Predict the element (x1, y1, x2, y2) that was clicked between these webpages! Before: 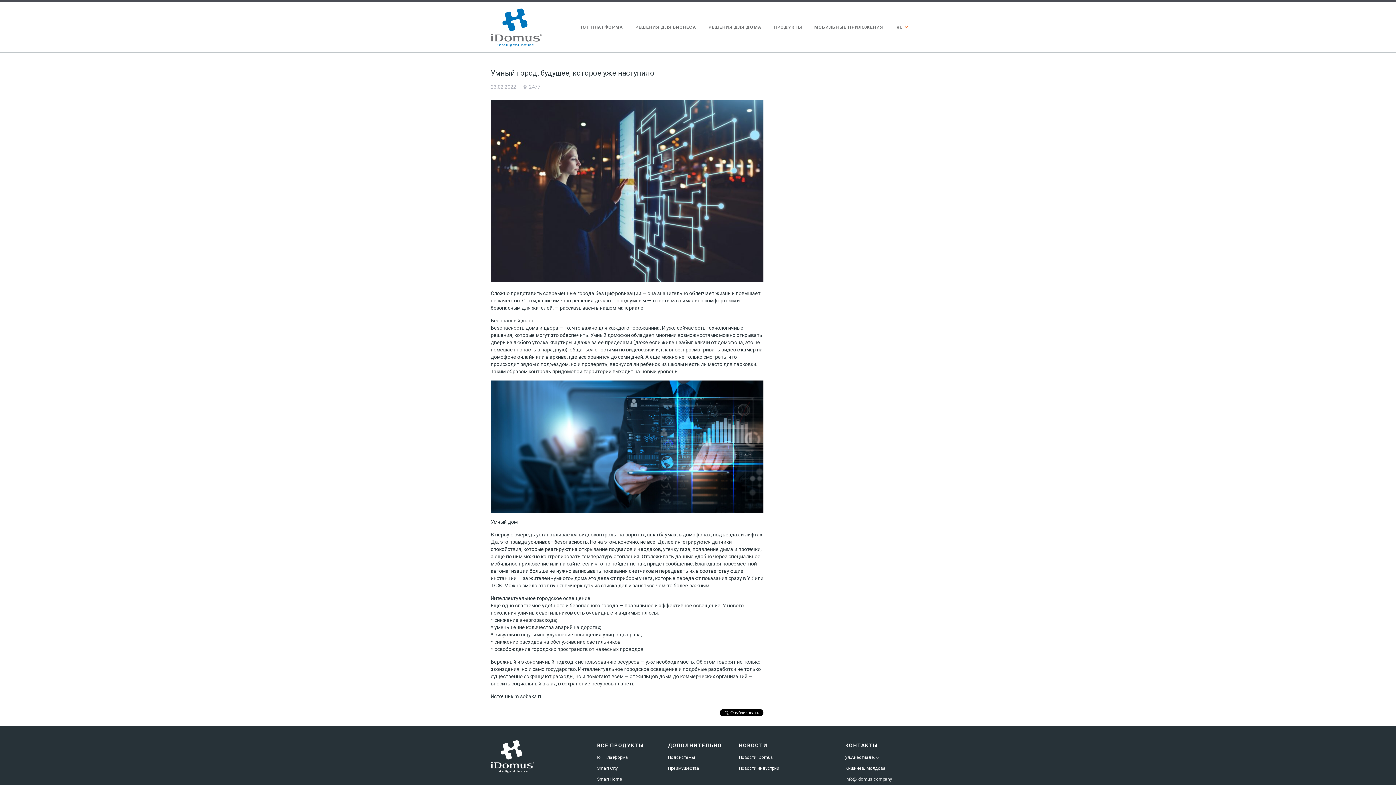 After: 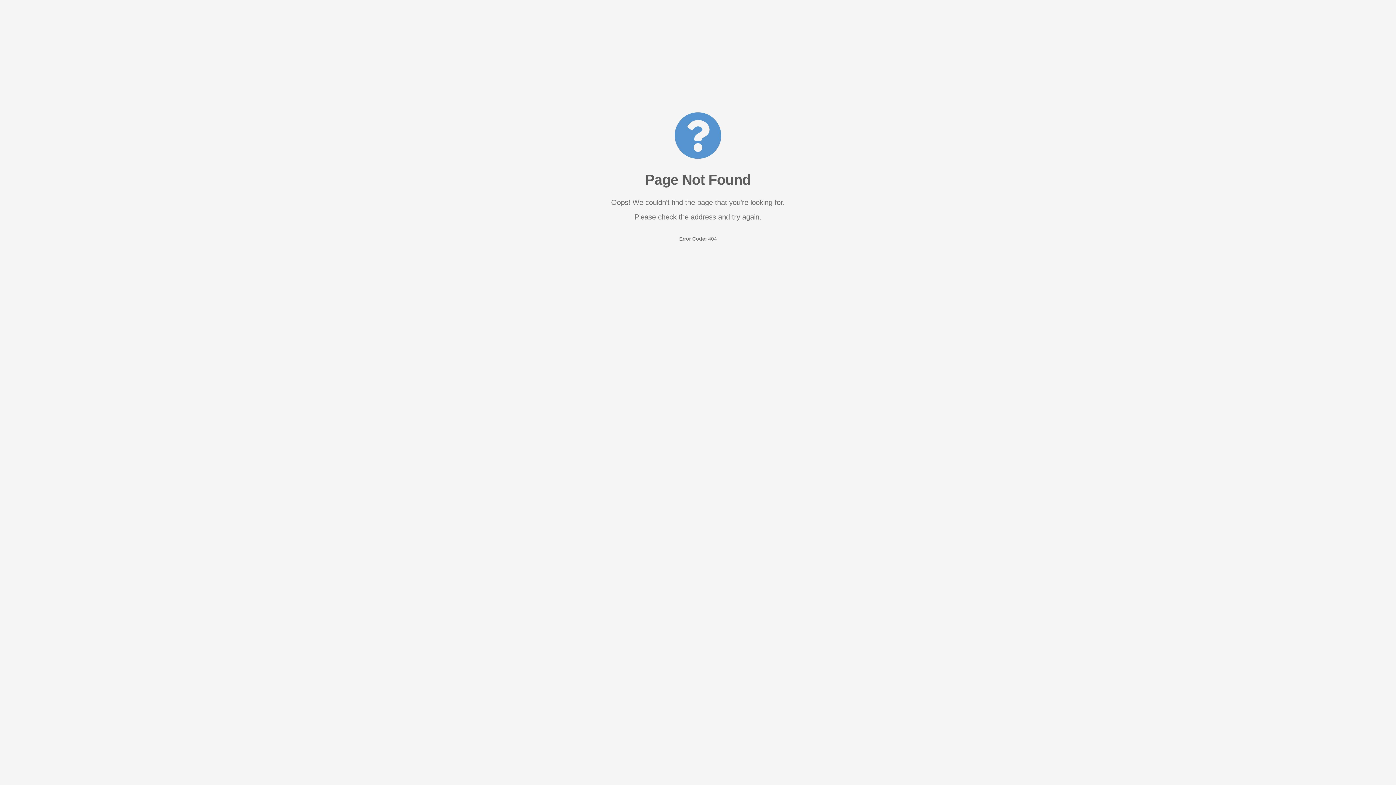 Action: label: Smart City bbox: (597, 766, 618, 771)